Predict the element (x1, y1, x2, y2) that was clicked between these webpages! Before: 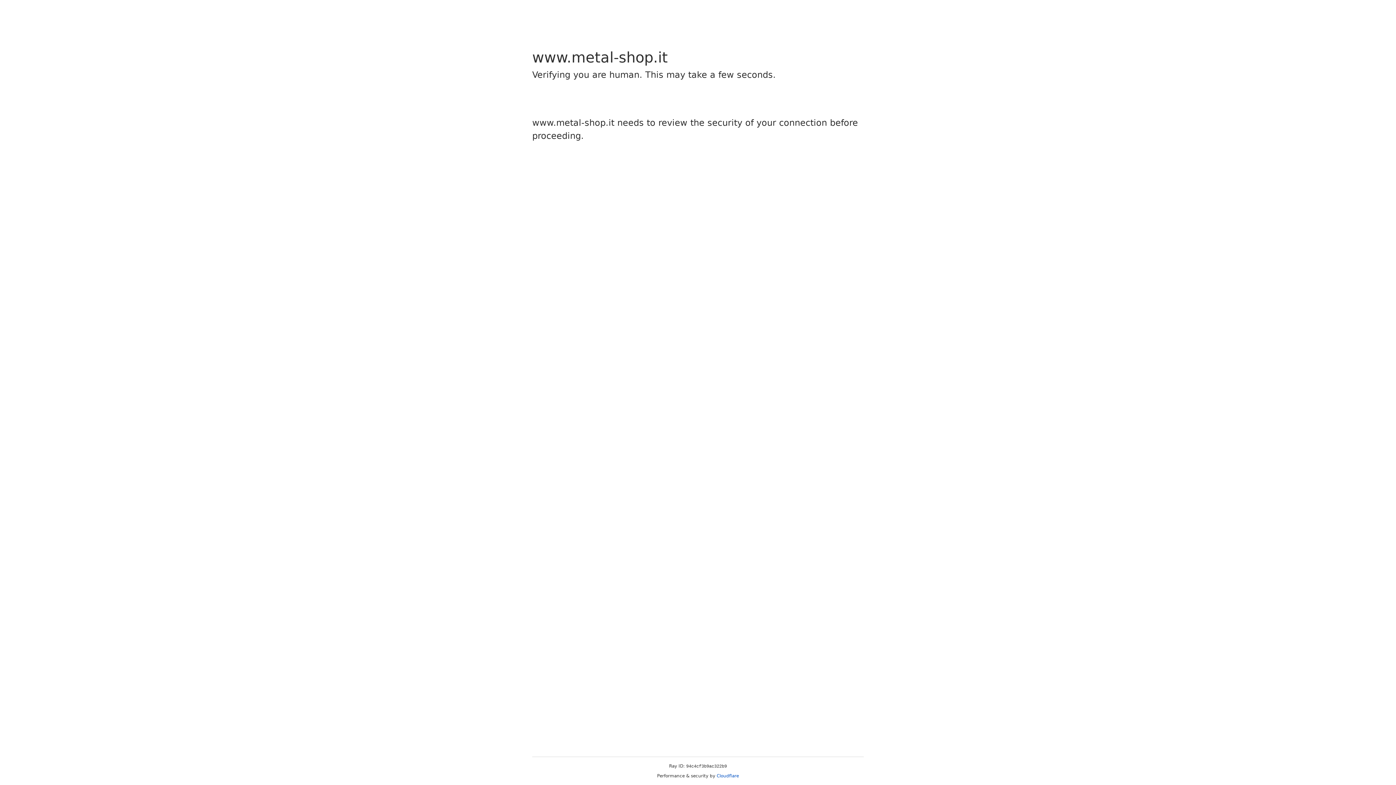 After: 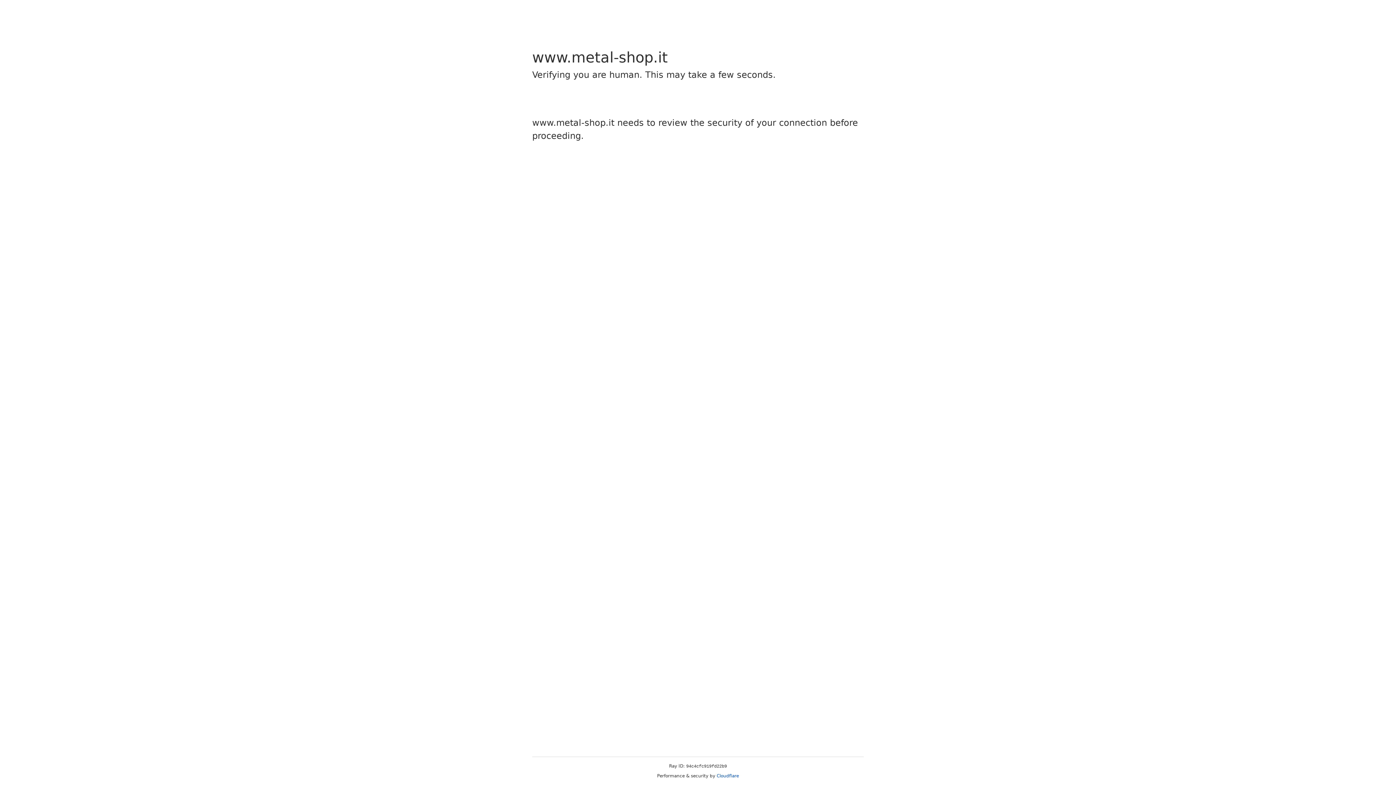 Action: bbox: (716, 773, 739, 778) label: Cloudflare